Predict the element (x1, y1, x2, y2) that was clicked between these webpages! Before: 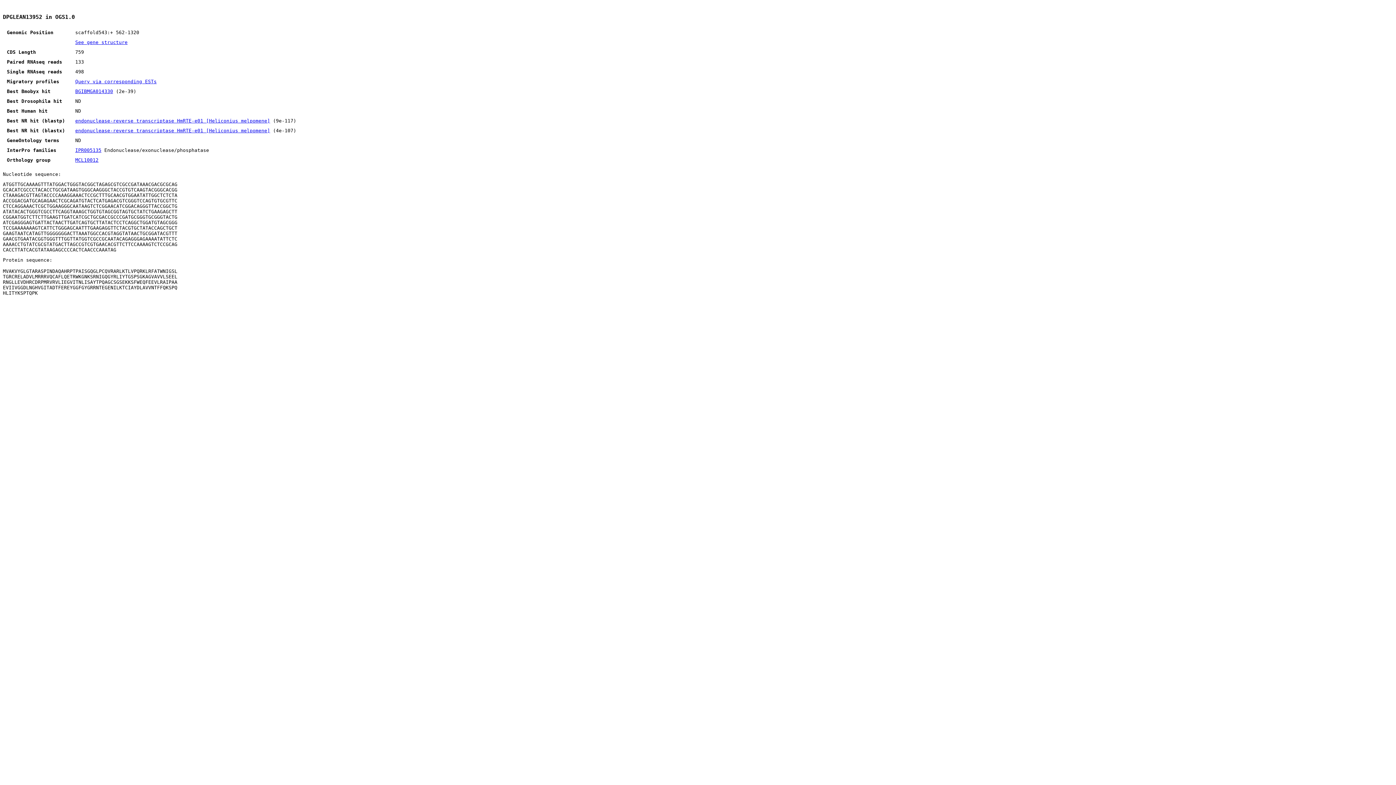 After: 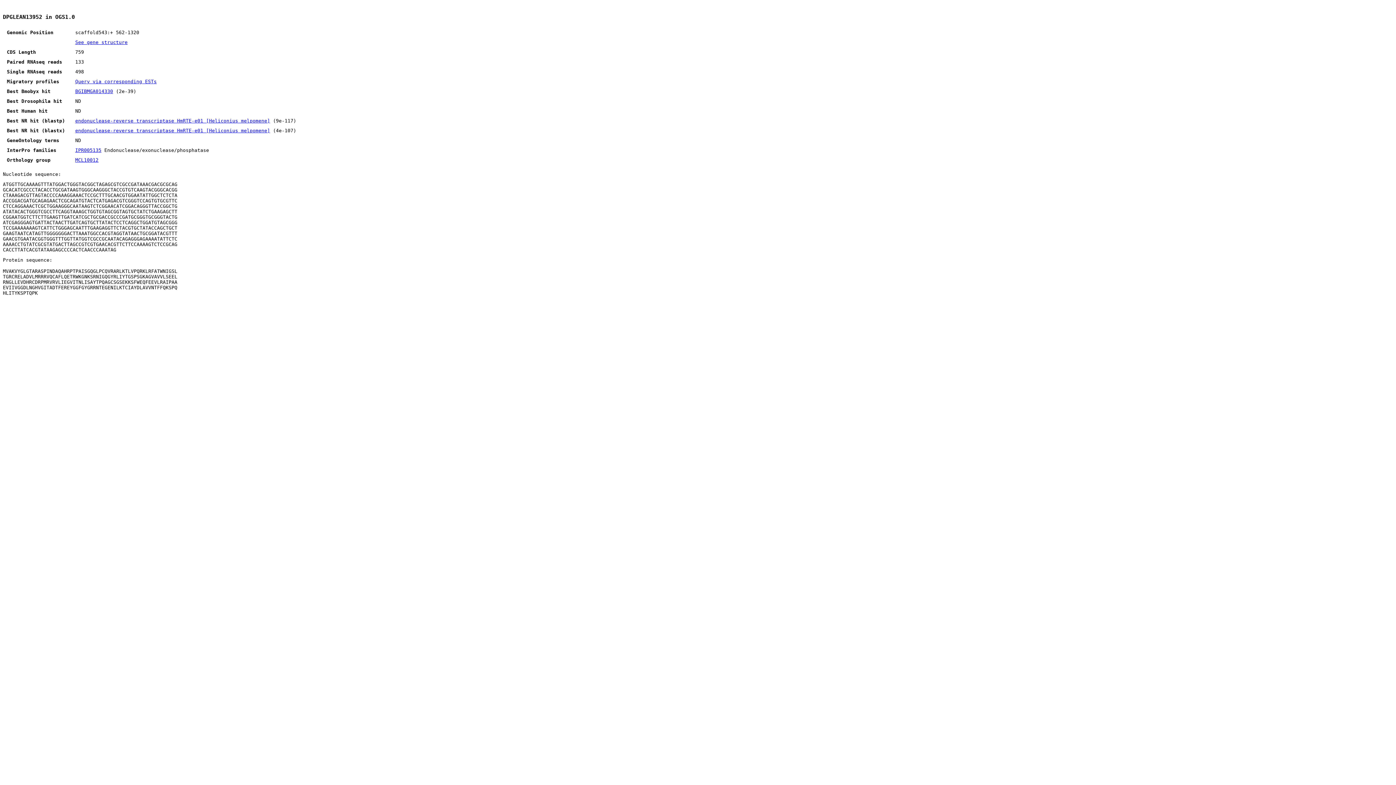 Action: bbox: (75, 128, 270, 133) label: endonuclease-reverse transcriptase HmRTE-e01 [Heliconius melpomene]